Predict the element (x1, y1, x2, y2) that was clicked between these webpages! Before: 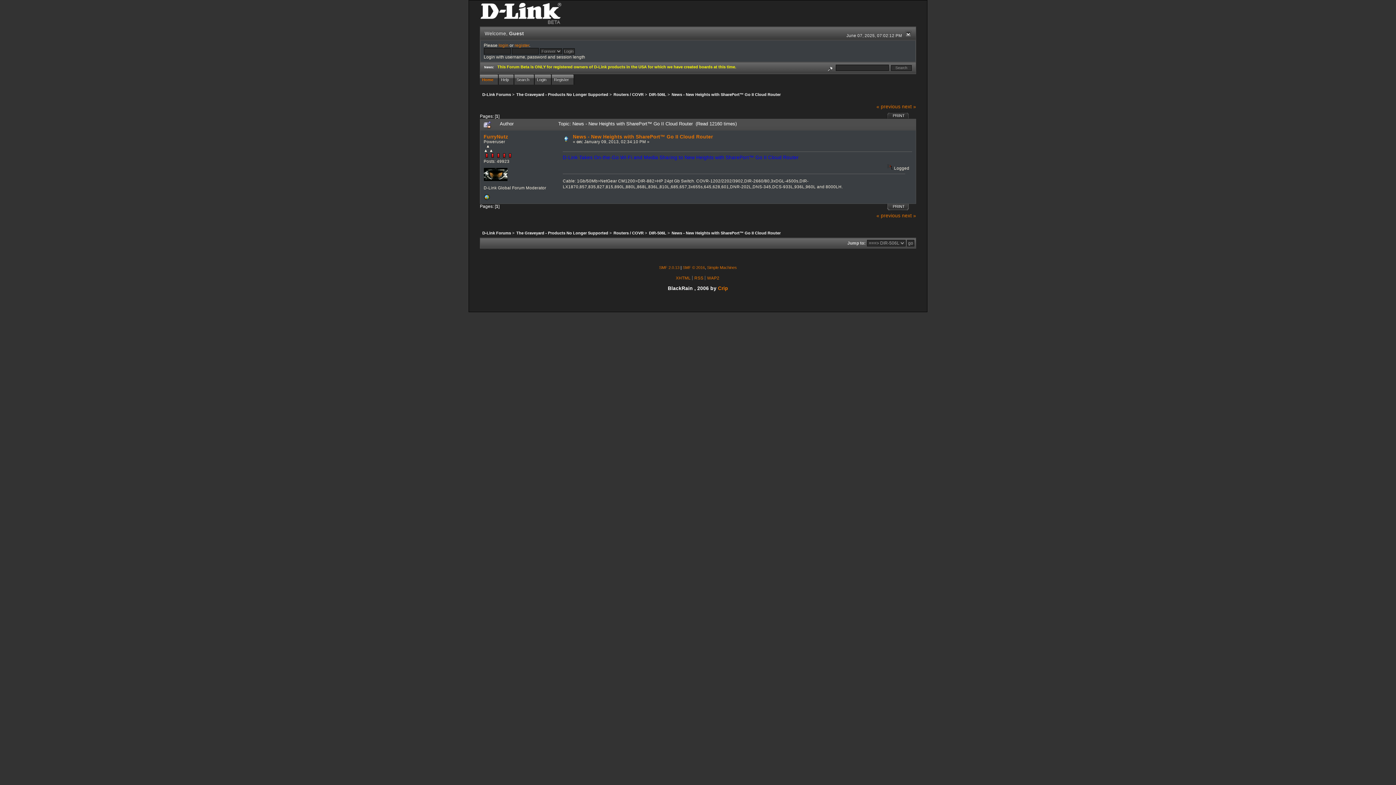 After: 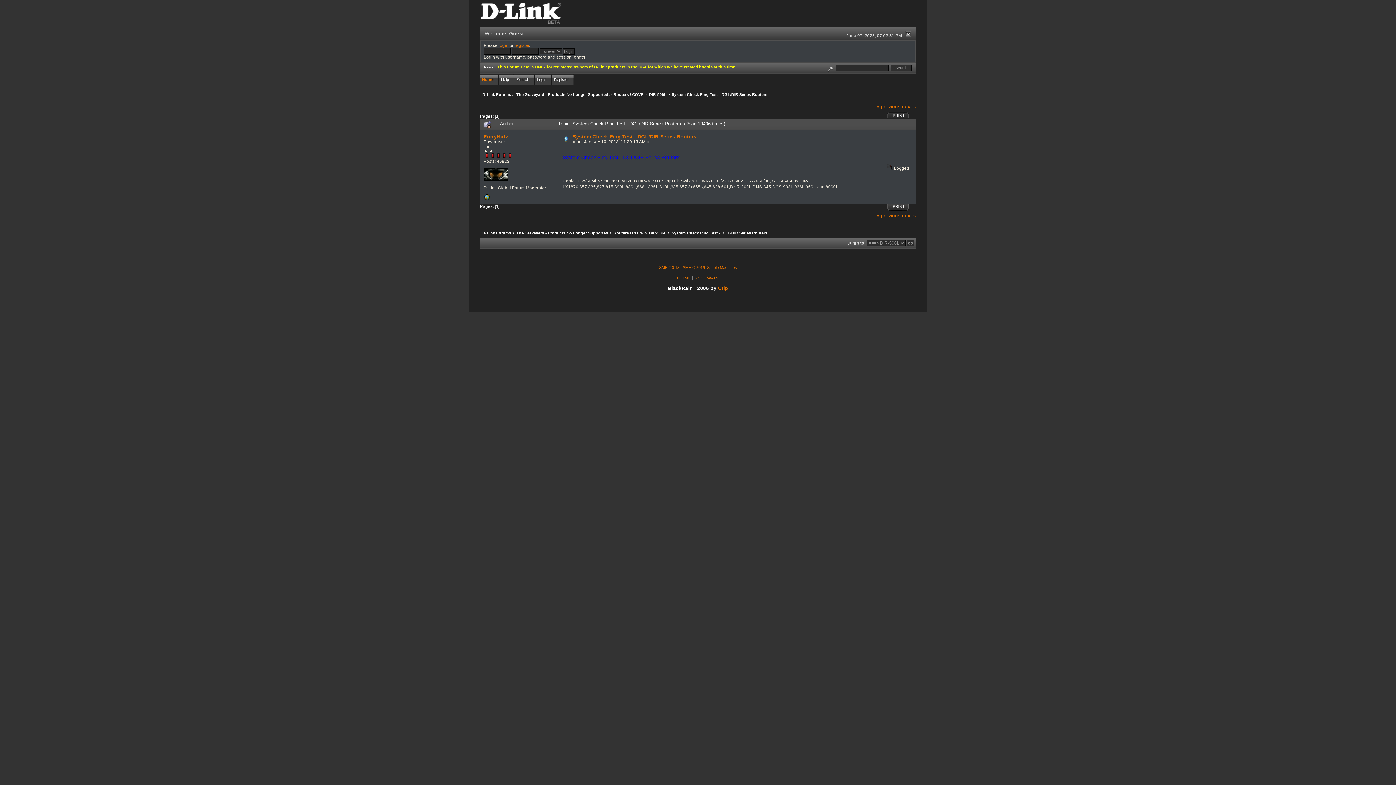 Action: label: « previous bbox: (876, 213, 900, 218)